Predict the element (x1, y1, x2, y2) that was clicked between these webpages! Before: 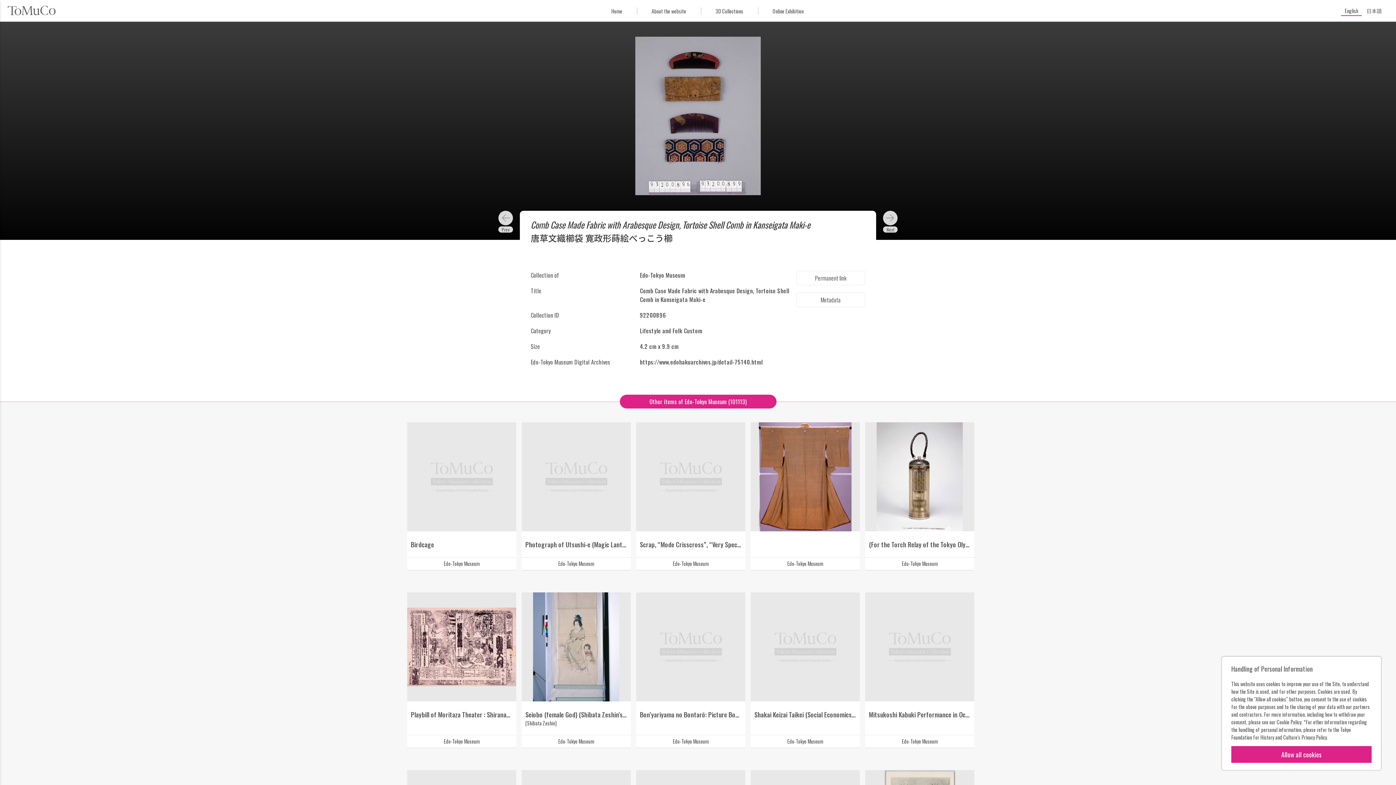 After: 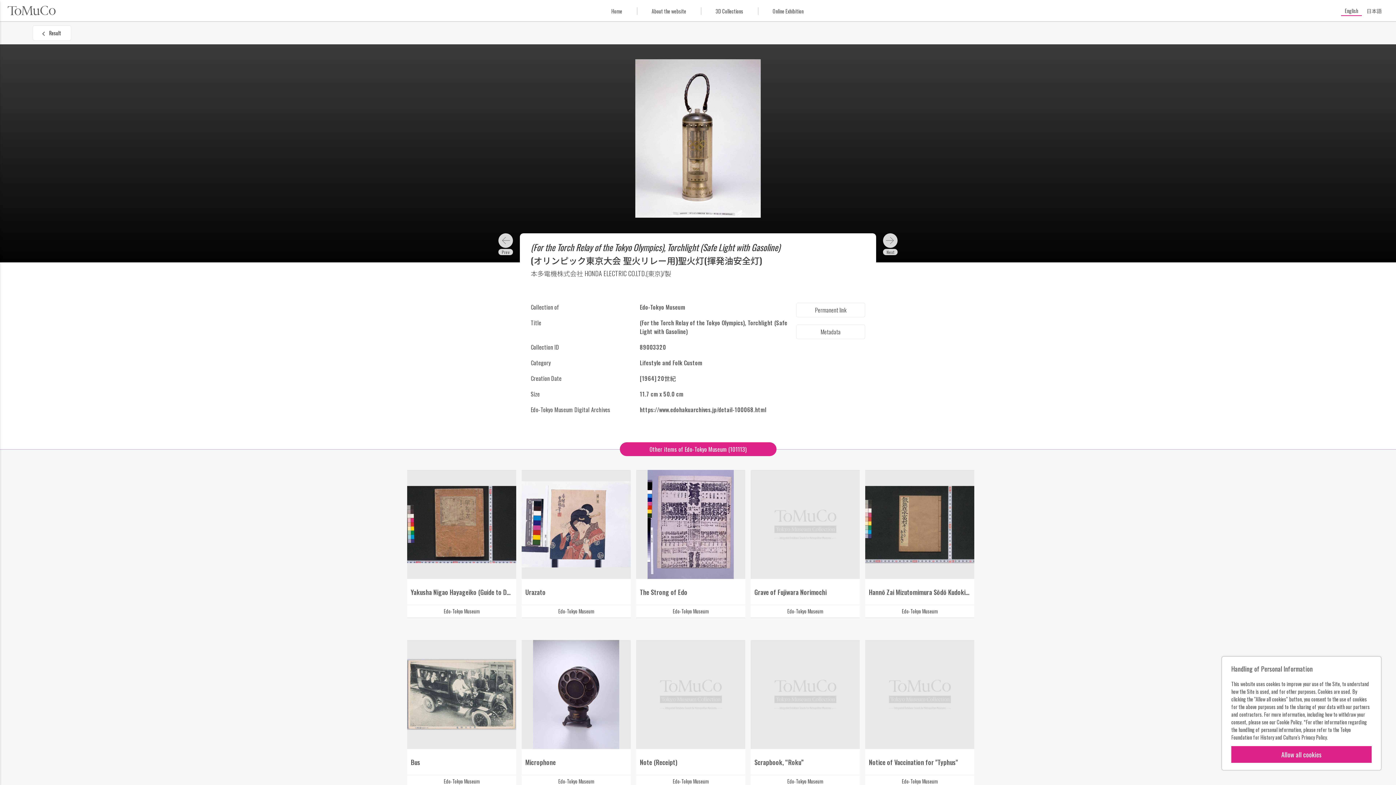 Action: bbox: (865, 422, 974, 570) label: (For the Torch Relay of the Tokyo Olympics), Torchlight (Safe Light with Gasoline)

Edo-Tokyo Museum